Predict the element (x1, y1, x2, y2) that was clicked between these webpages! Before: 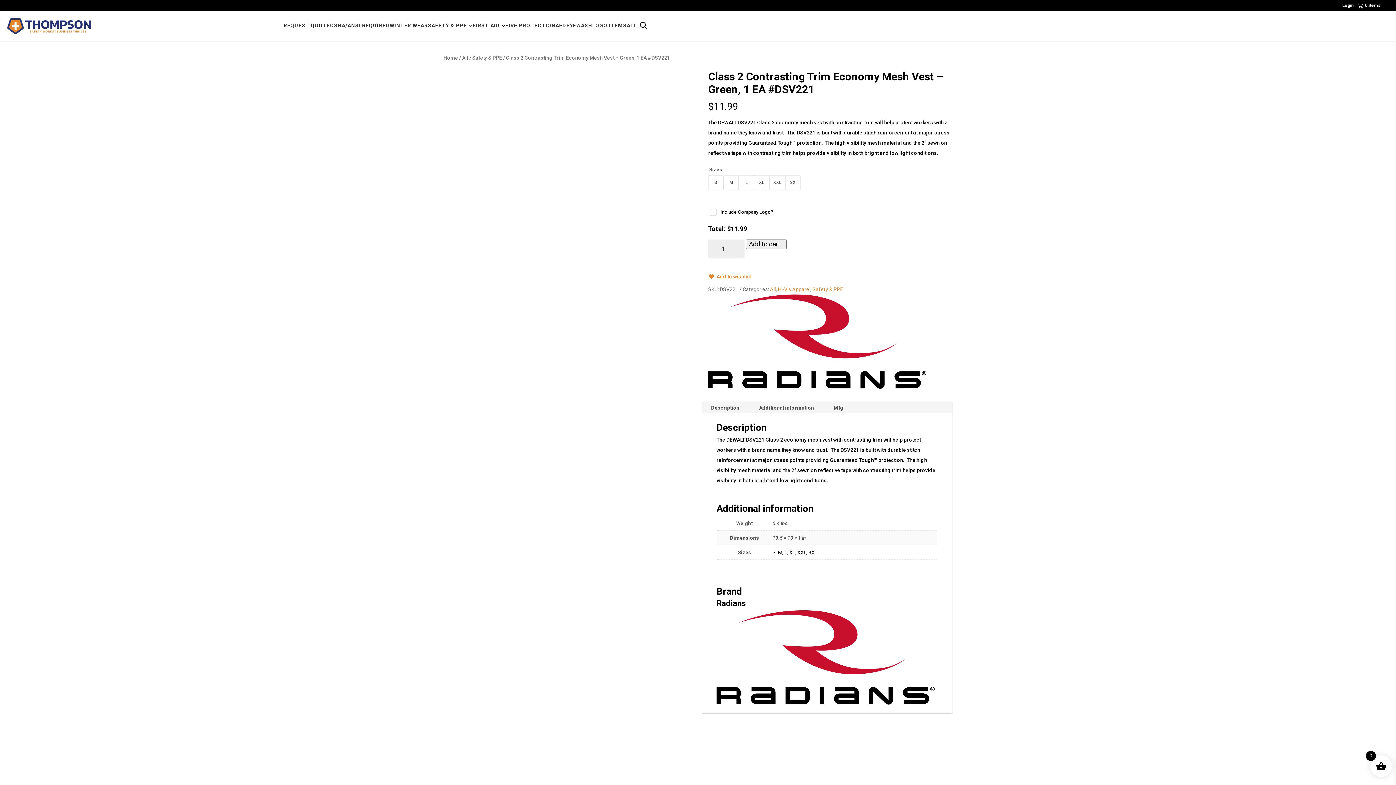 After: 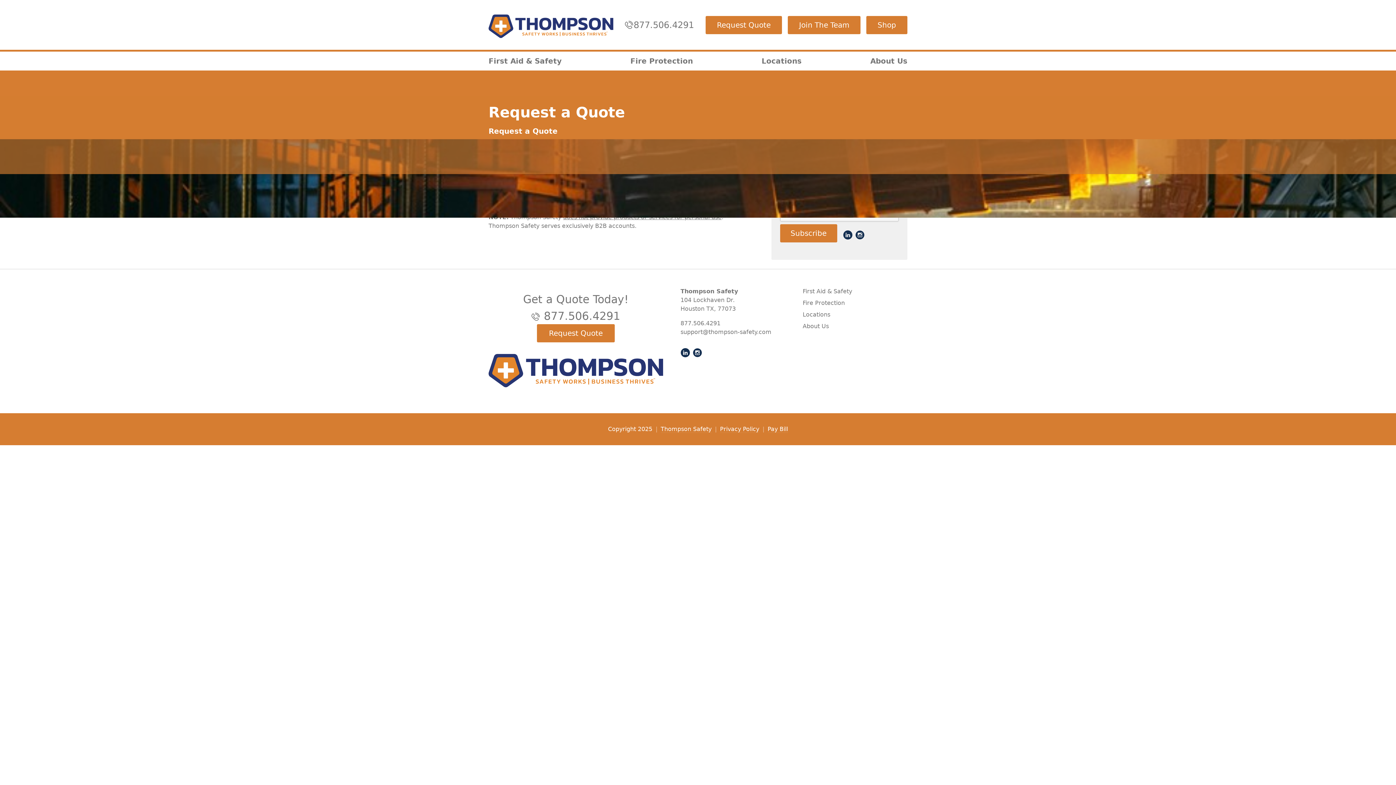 Action: label: REQUEST QUOTE bbox: (283, 22, 330, 29)